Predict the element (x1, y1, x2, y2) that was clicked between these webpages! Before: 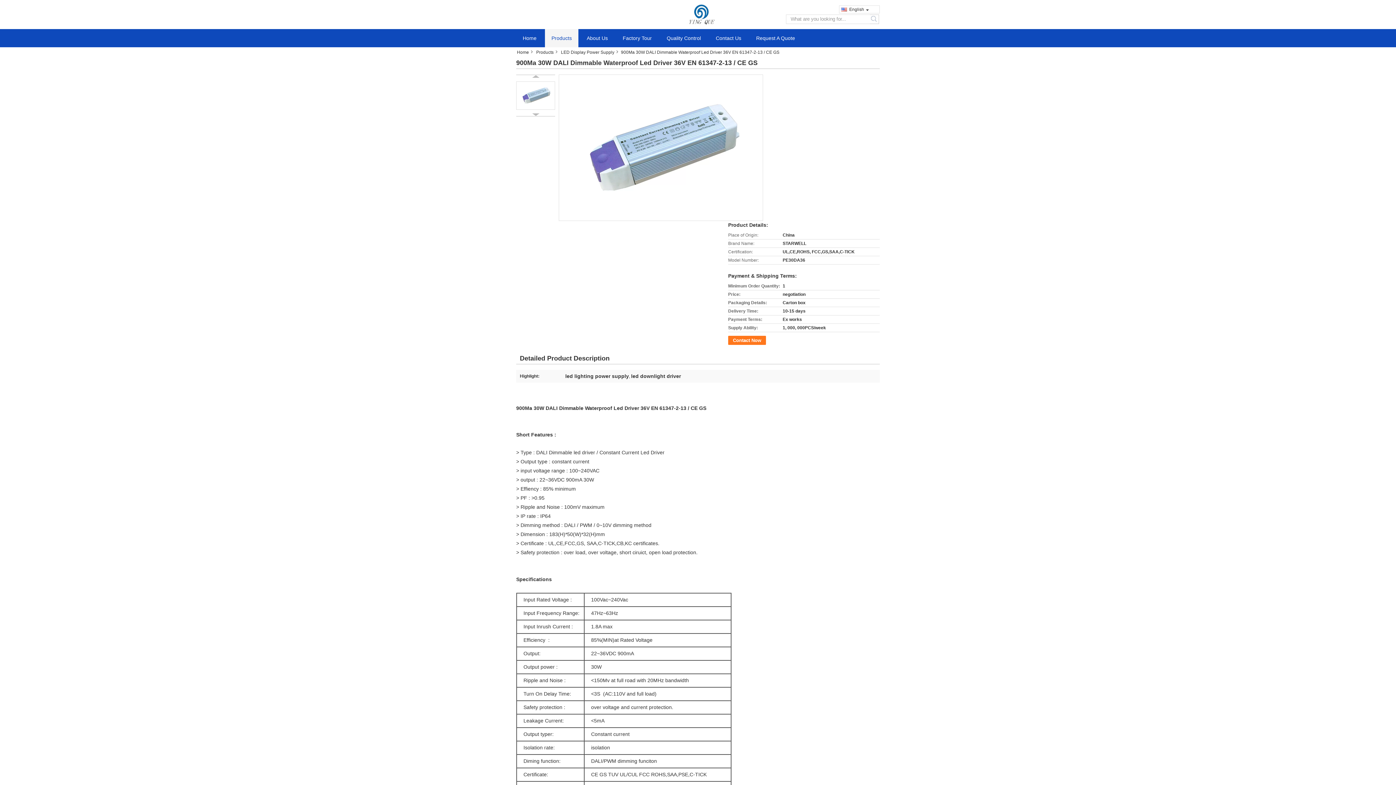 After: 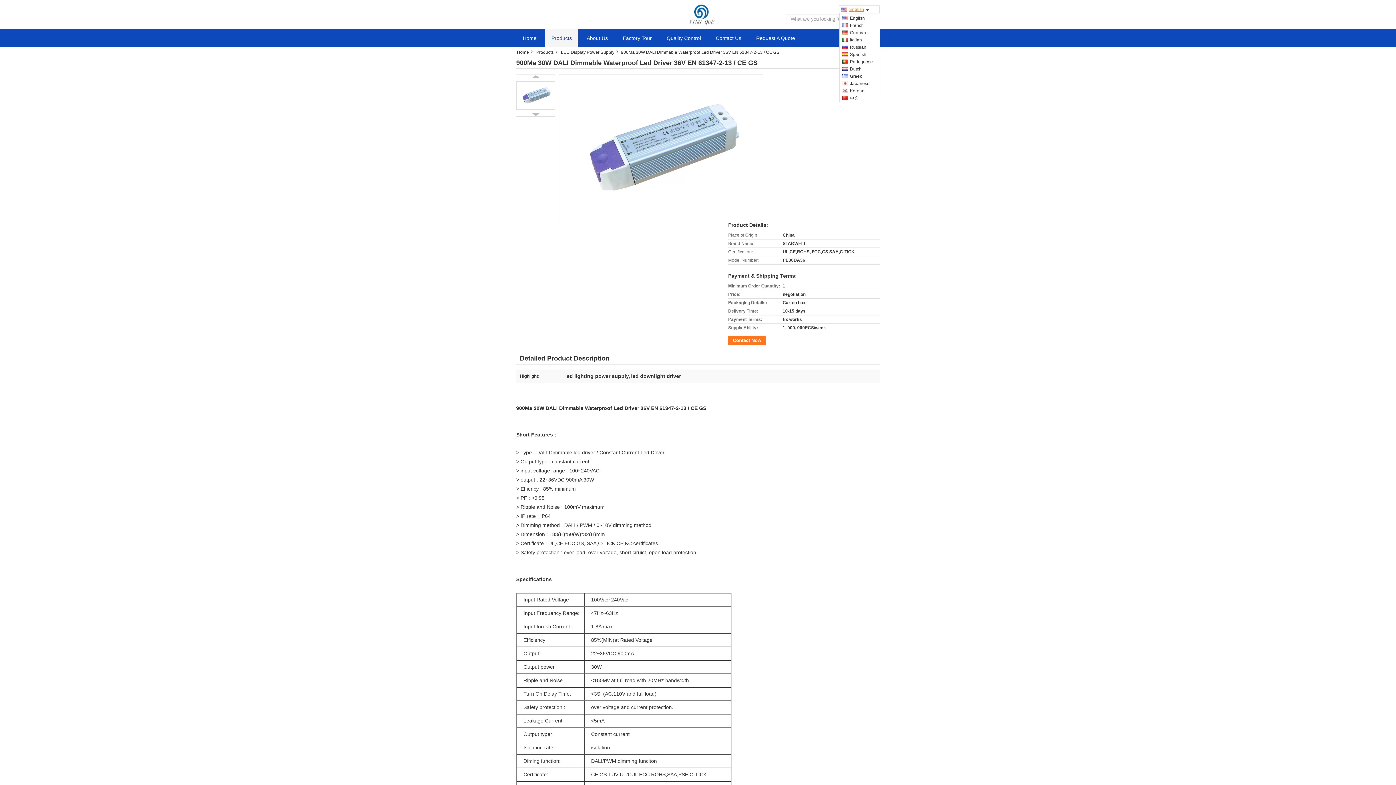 Action: label: English bbox: (841, 6, 869, 12)